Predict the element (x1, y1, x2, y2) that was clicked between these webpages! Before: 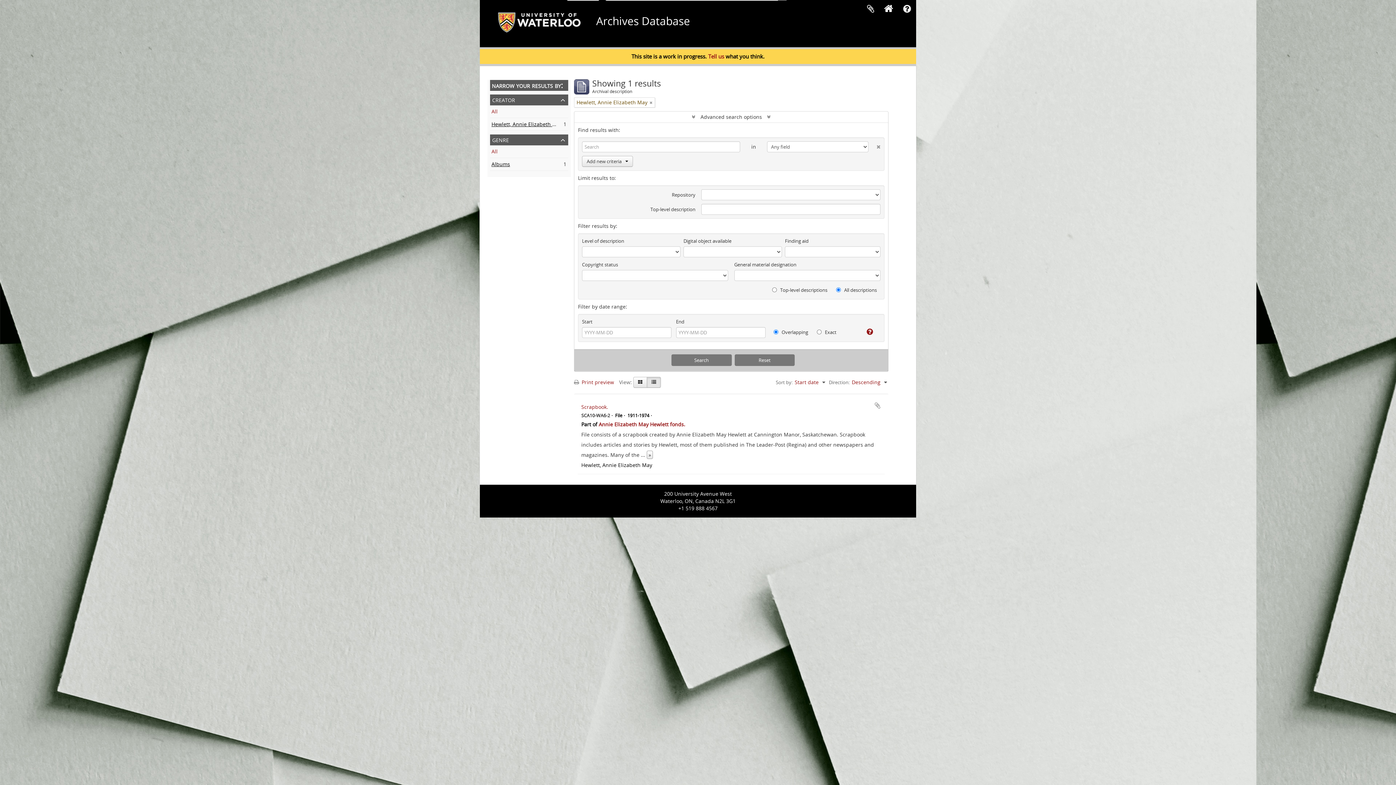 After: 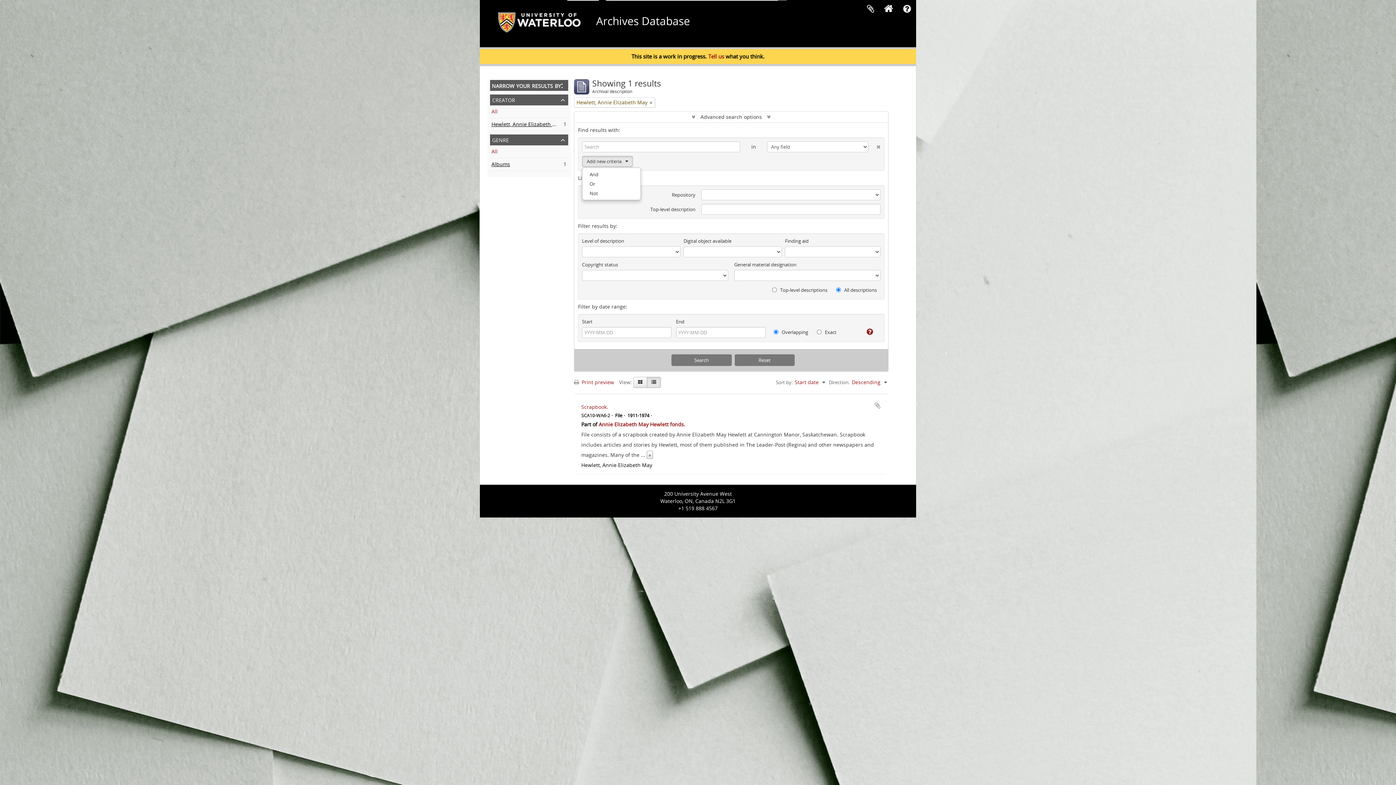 Action: label: Add new criteria bbox: (582, 156, 633, 166)